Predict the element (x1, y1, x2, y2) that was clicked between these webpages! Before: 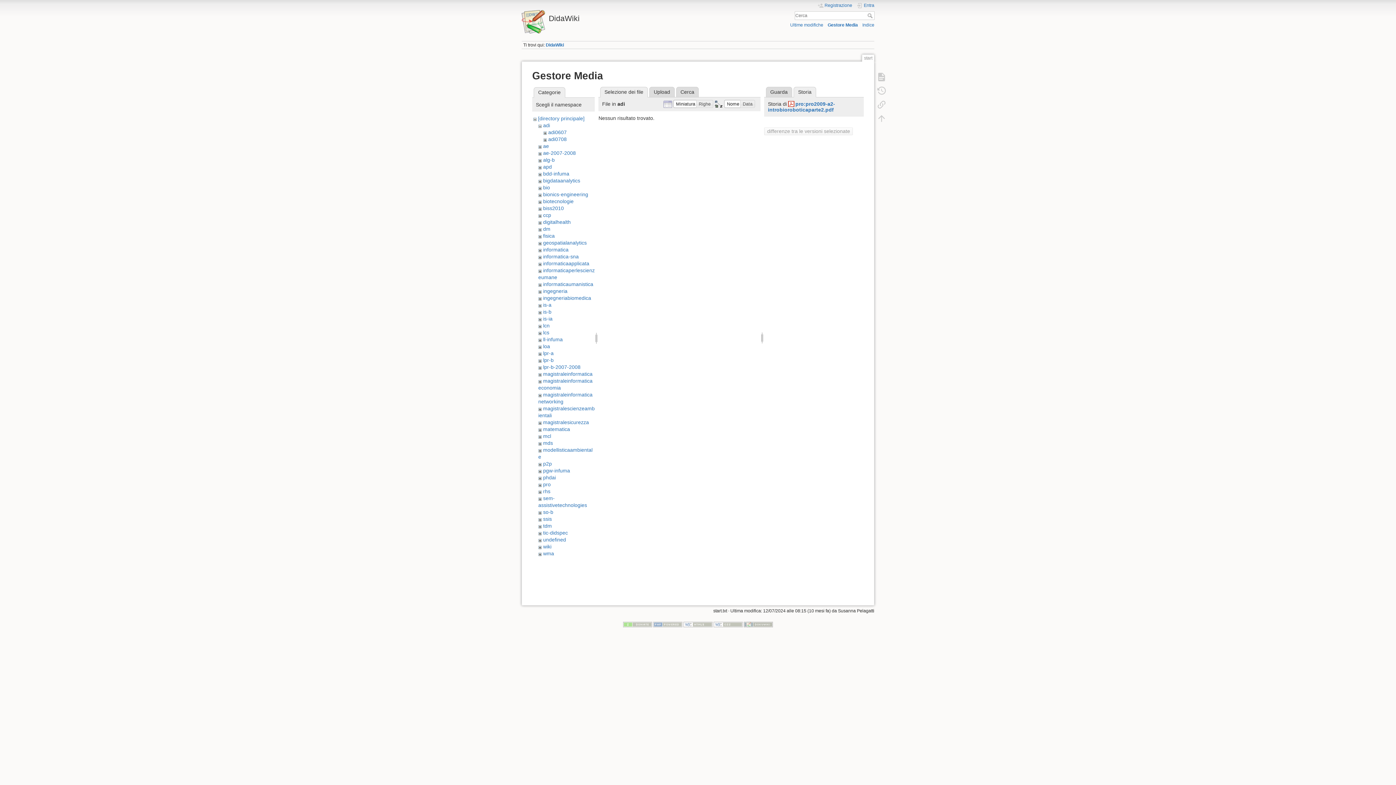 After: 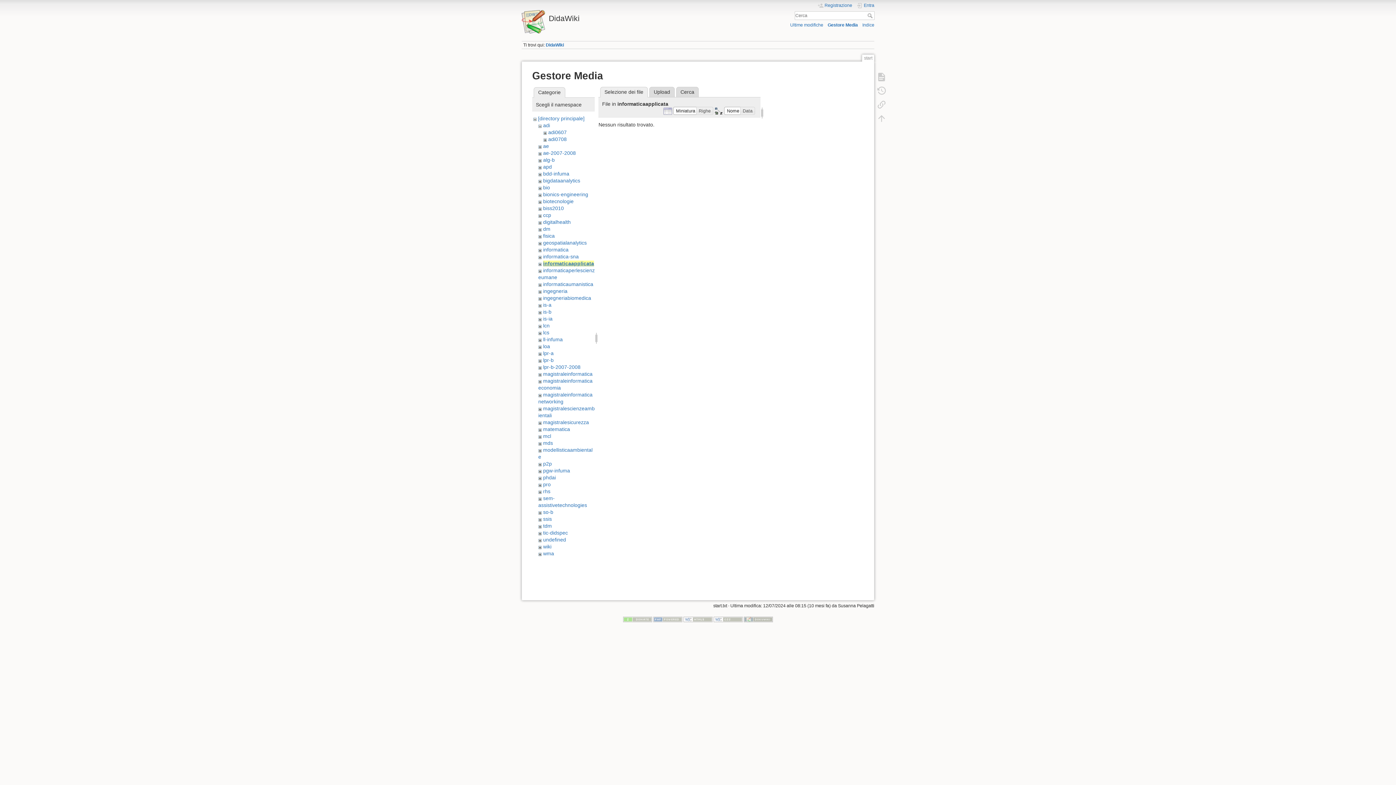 Action: bbox: (543, 260, 589, 266) label: informaticaapplicata